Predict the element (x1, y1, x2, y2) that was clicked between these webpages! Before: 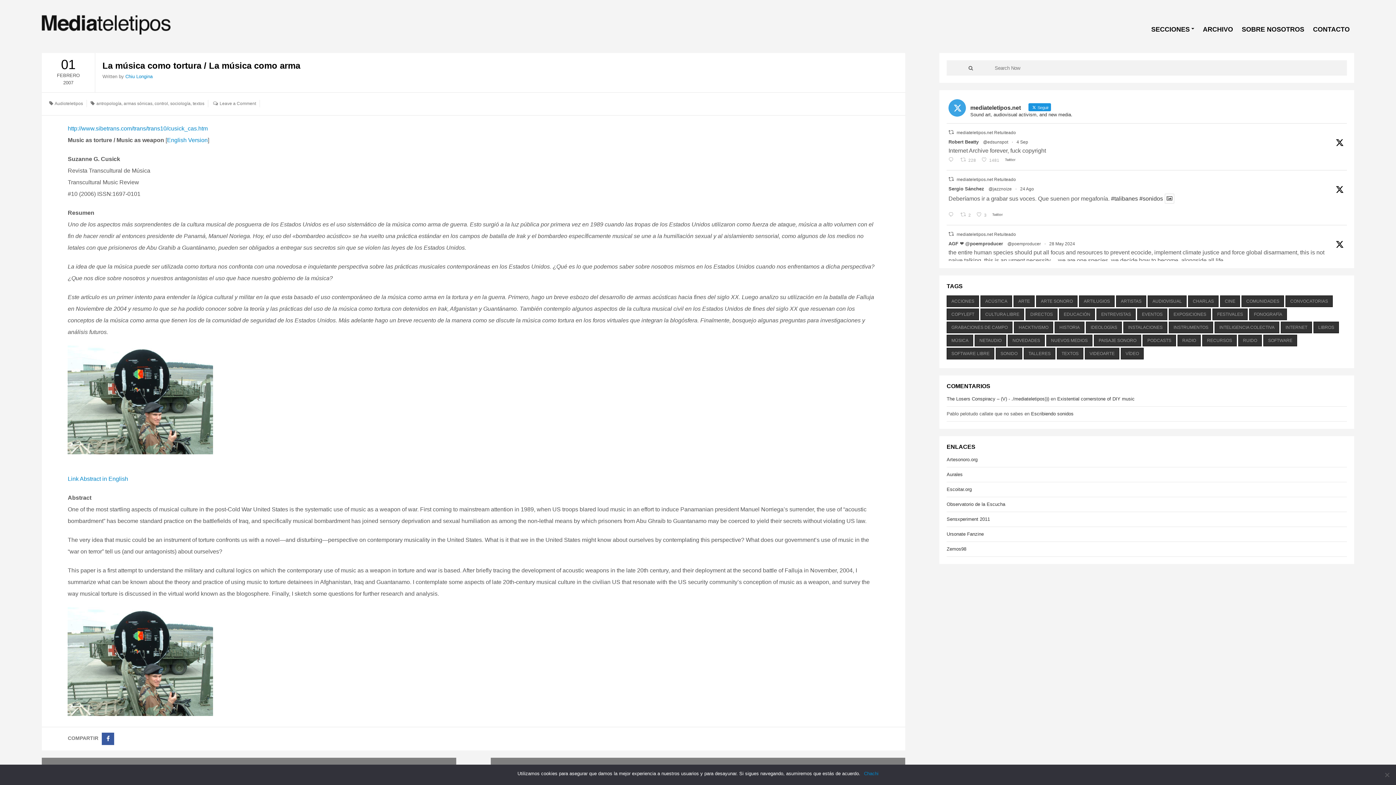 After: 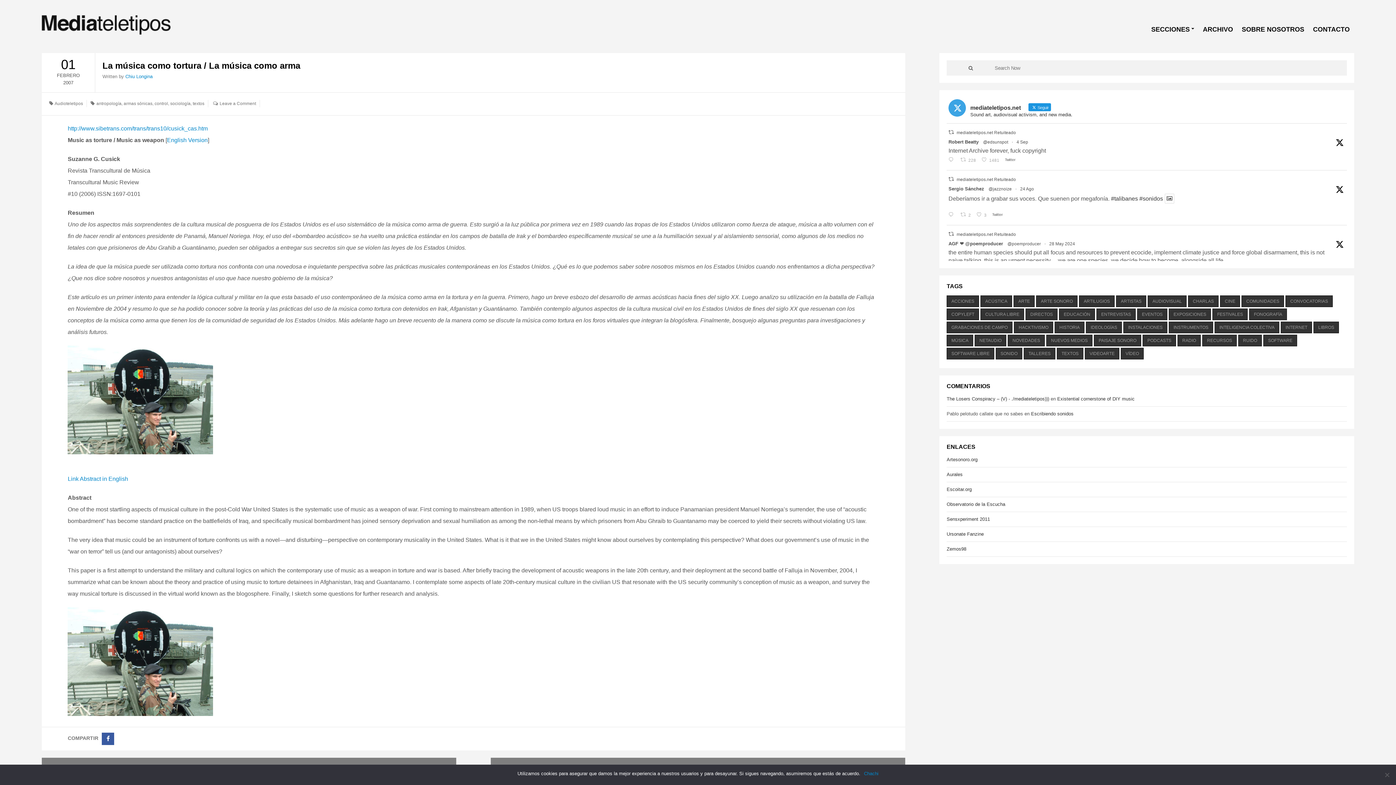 Action: bbox: (956, 232, 1016, 237) label: mediateletipos.net Retuiteado